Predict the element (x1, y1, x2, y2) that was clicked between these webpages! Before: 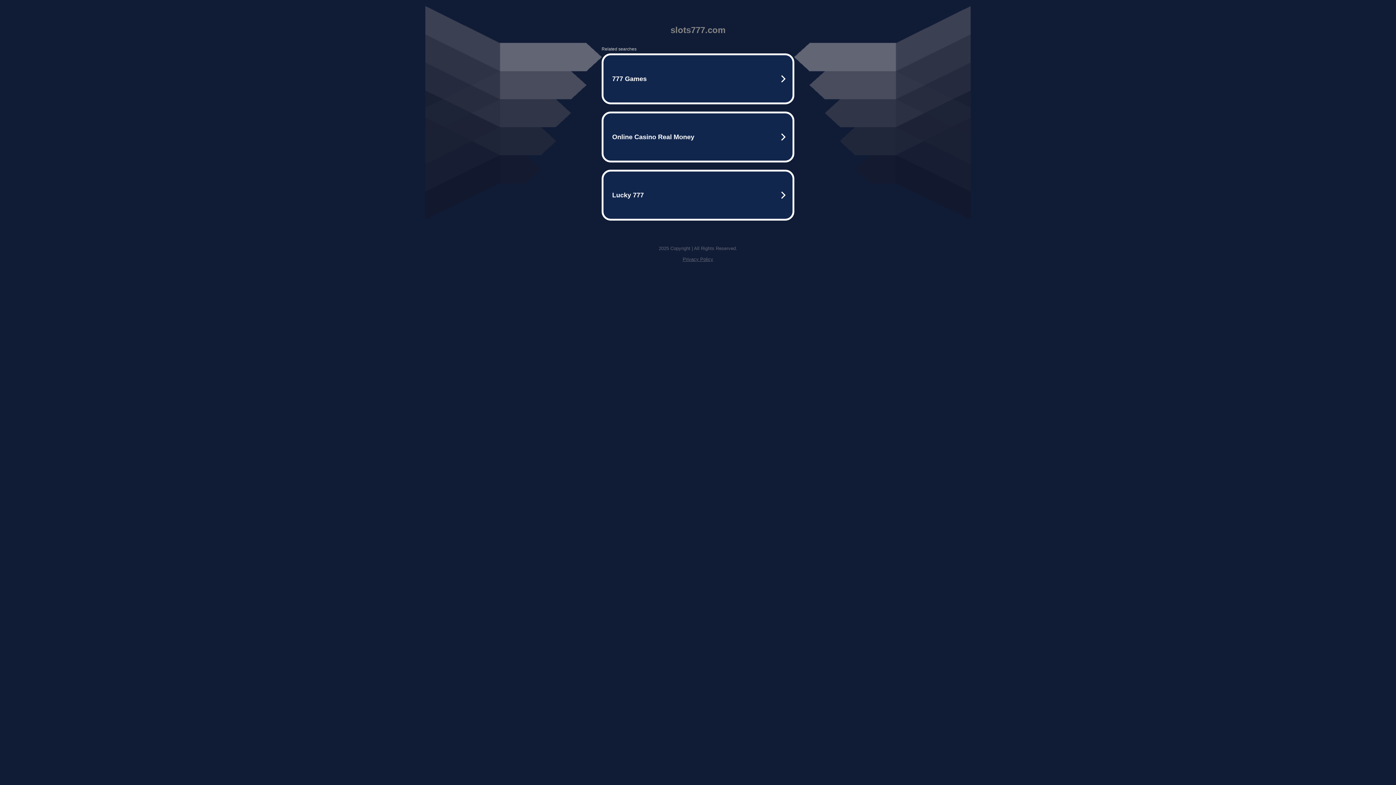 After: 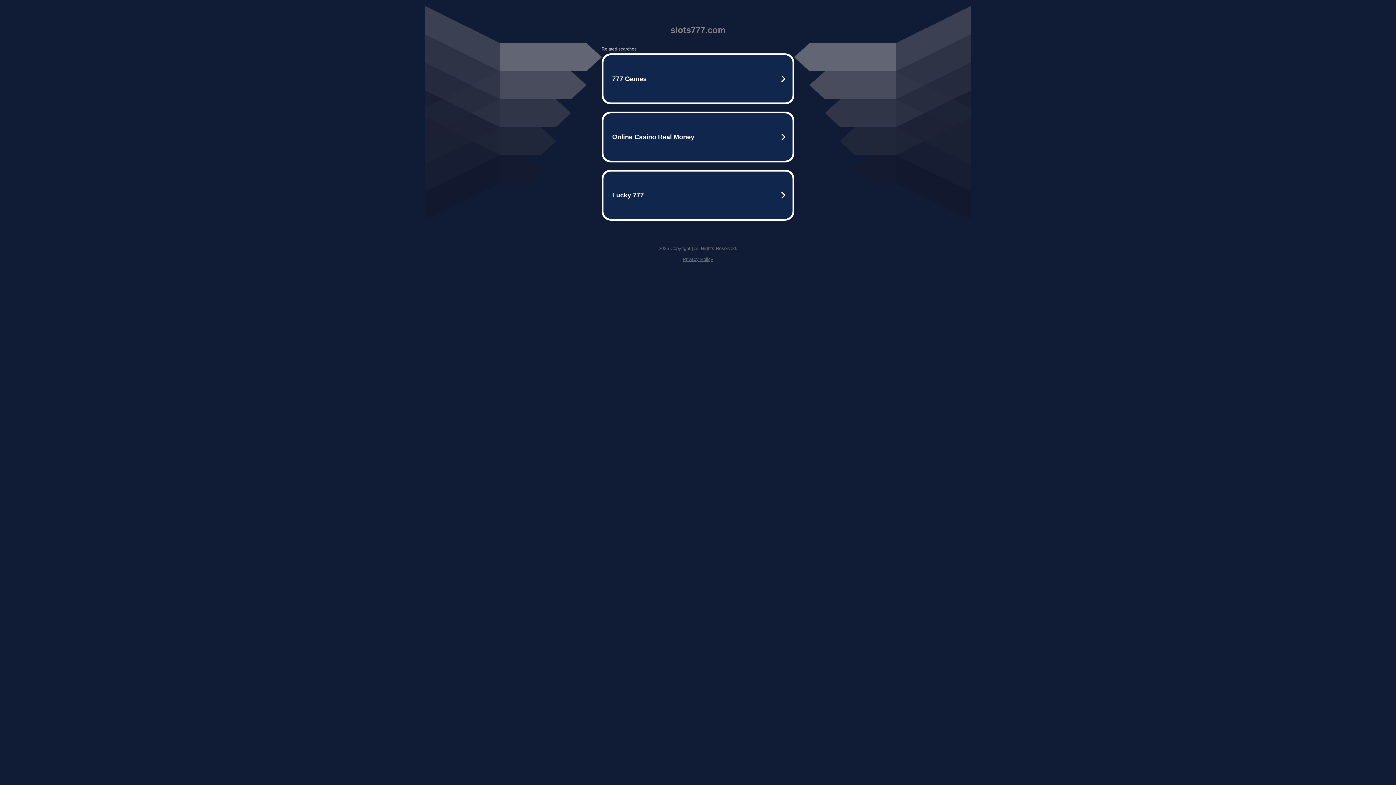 Action: label: Privacy Policy bbox: (682, 256, 713, 262)